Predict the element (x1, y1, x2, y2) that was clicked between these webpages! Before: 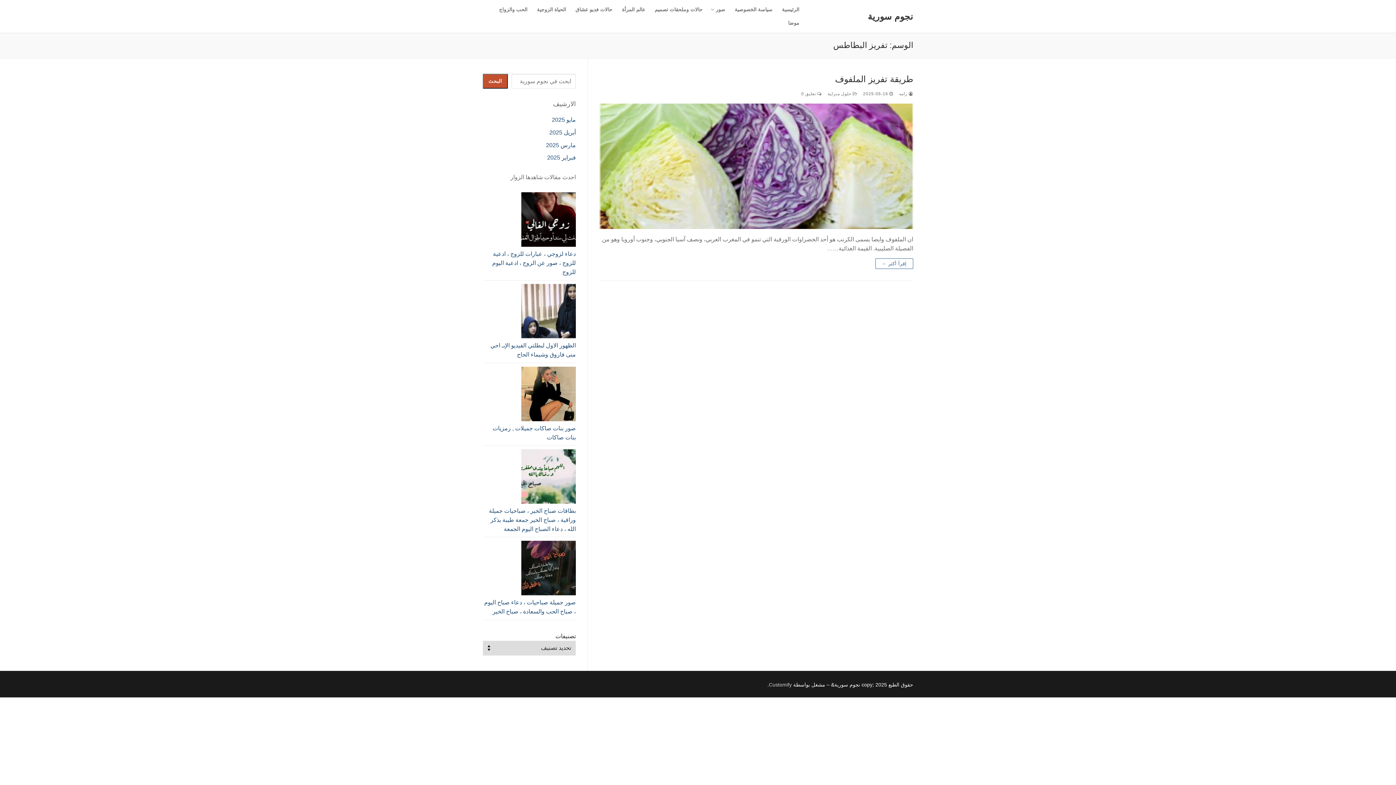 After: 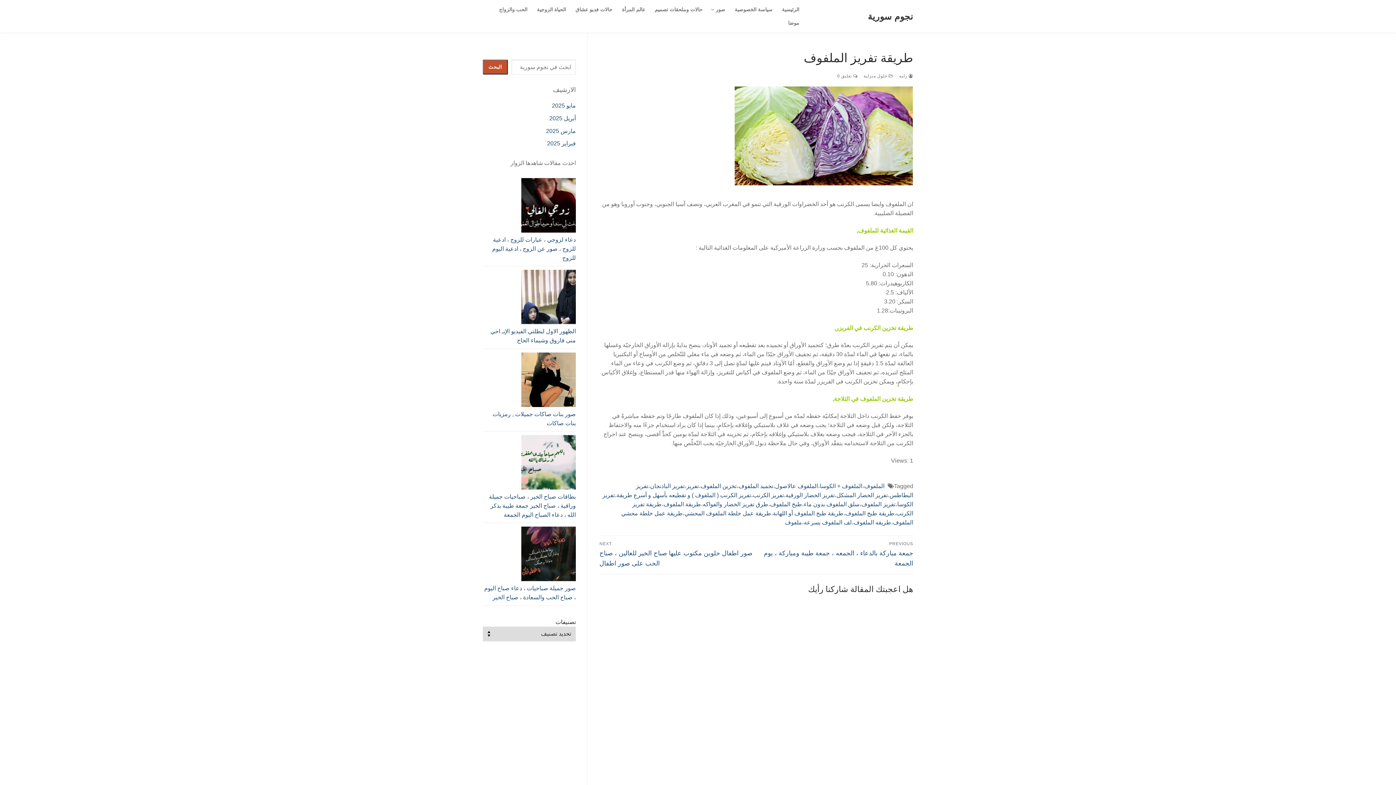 Action: label: طريقة تفريز الملفوف bbox: (599, 73, 913, 84)